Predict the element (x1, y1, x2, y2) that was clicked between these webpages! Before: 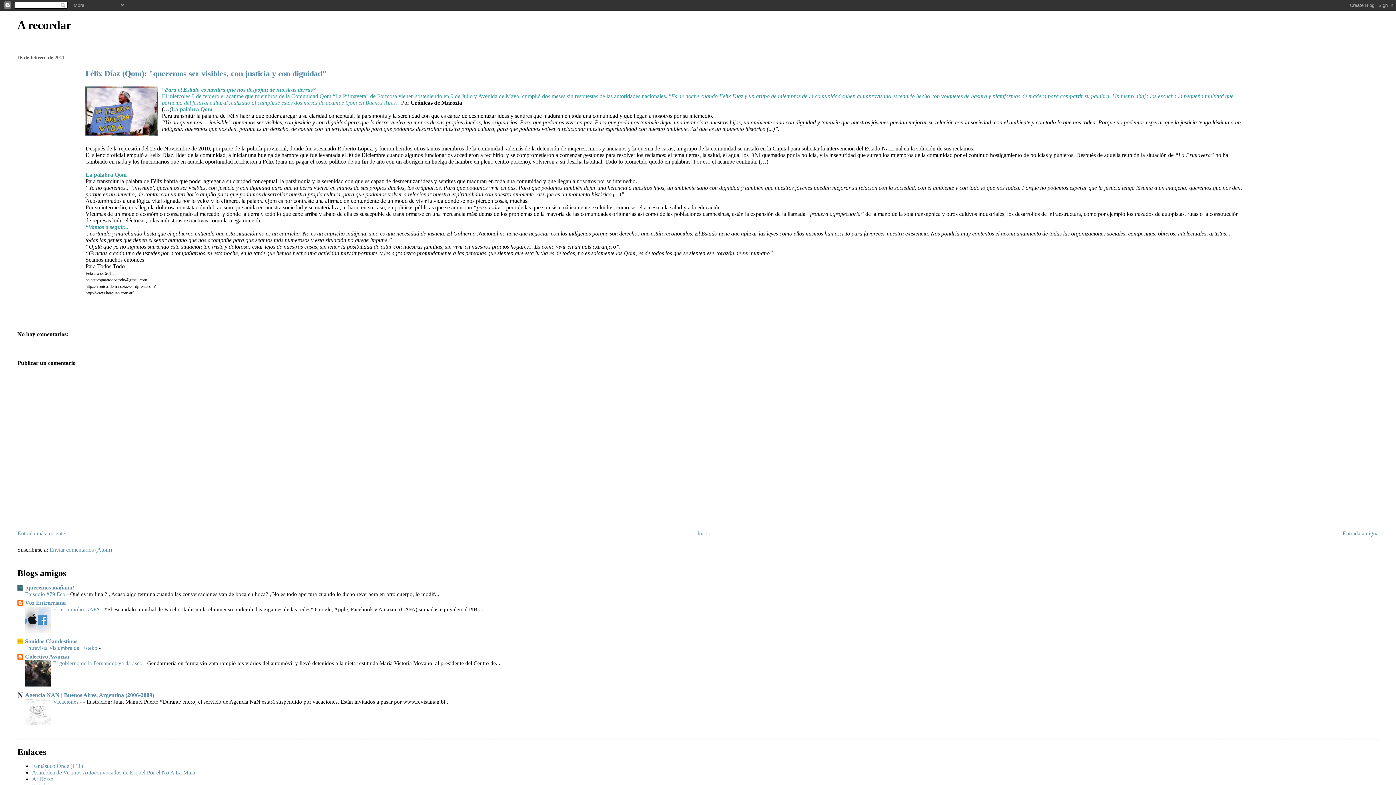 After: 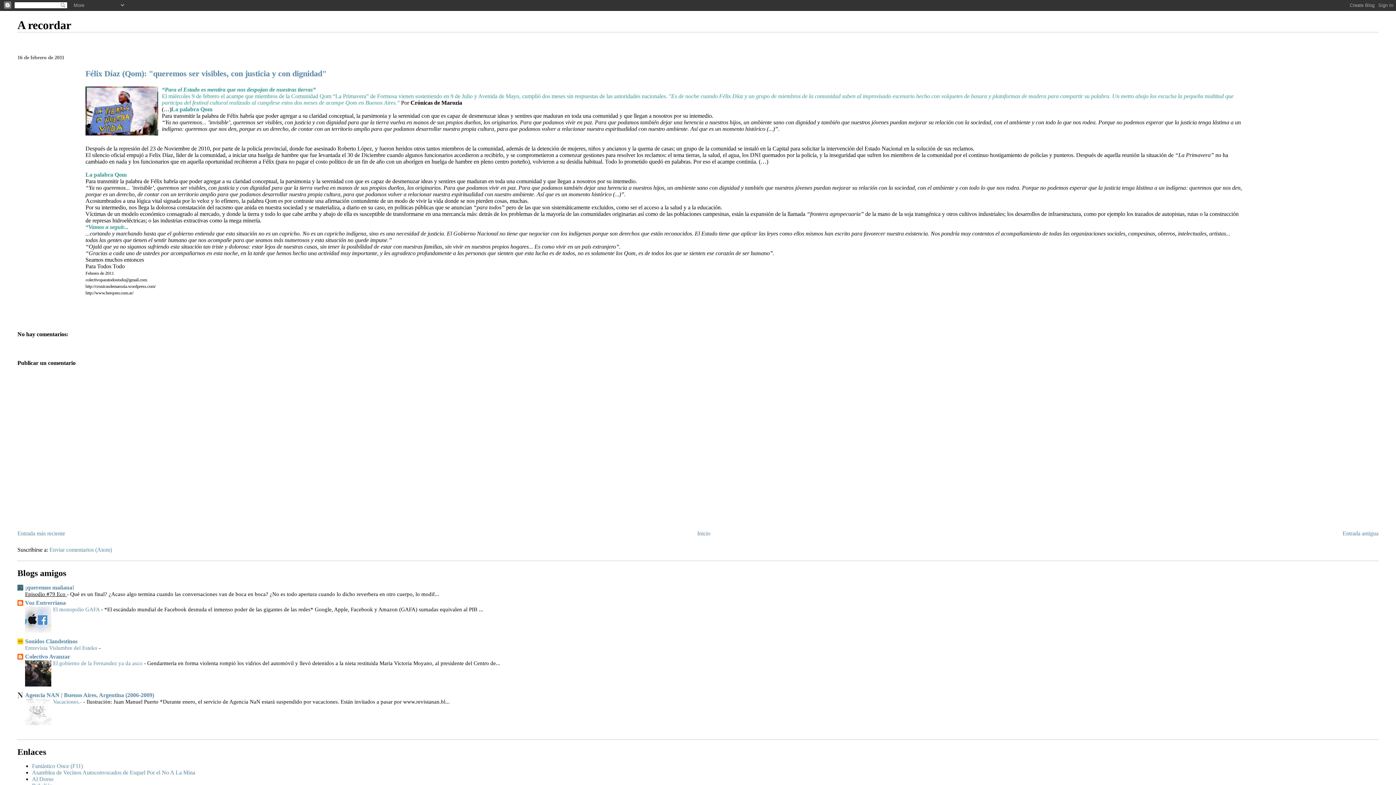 Action: bbox: (25, 591, 66, 597) label: Episodio #79 Eco 